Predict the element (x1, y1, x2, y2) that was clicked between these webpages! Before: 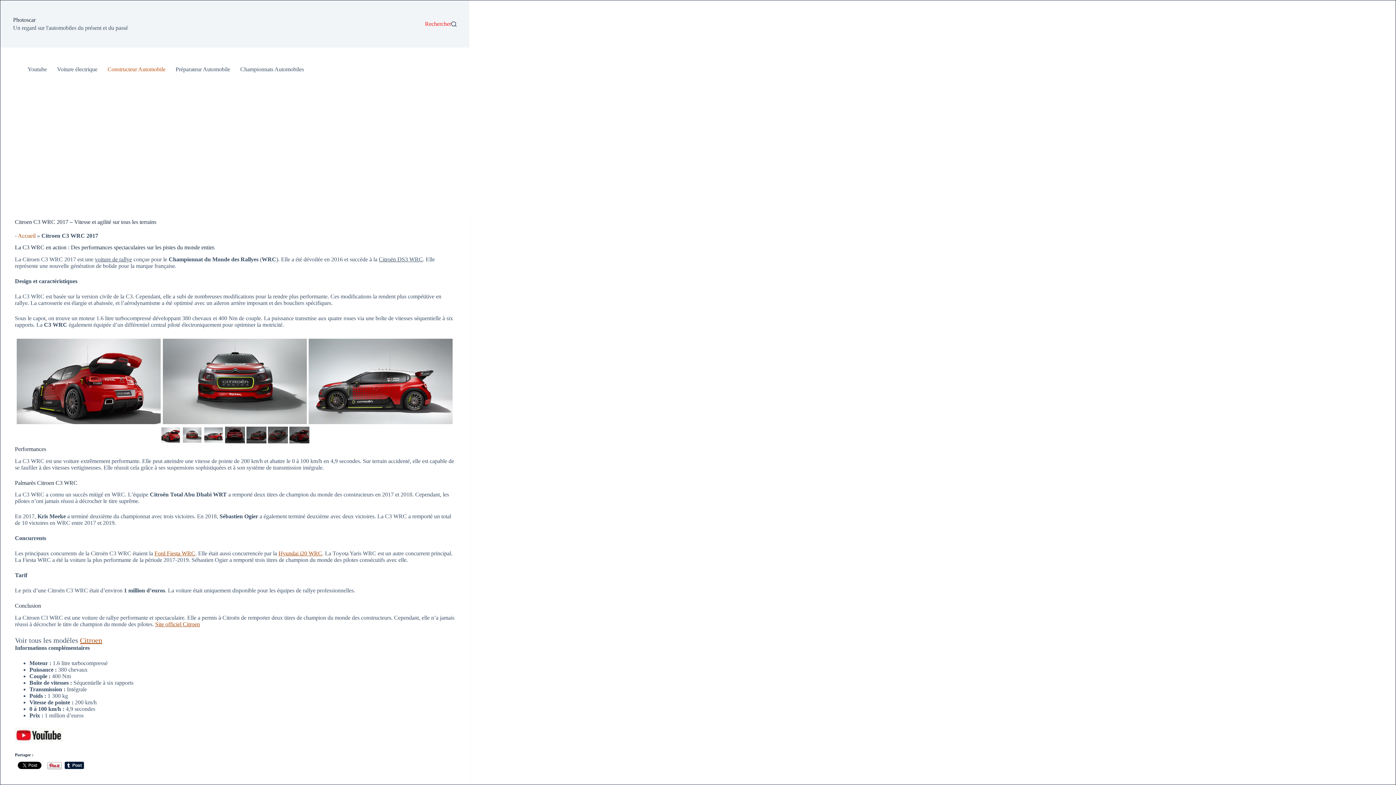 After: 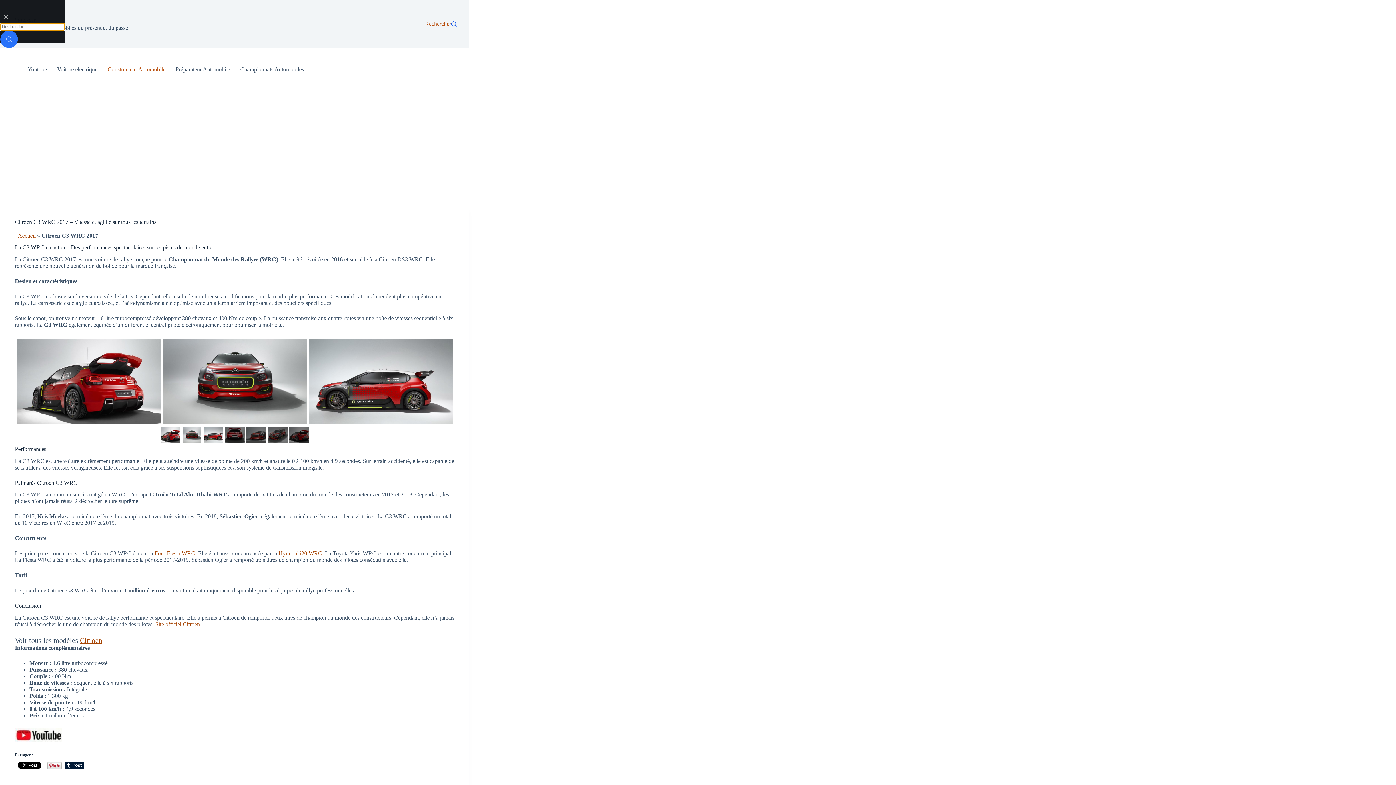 Action: bbox: (425, 20, 456, 27) label: Rechercher